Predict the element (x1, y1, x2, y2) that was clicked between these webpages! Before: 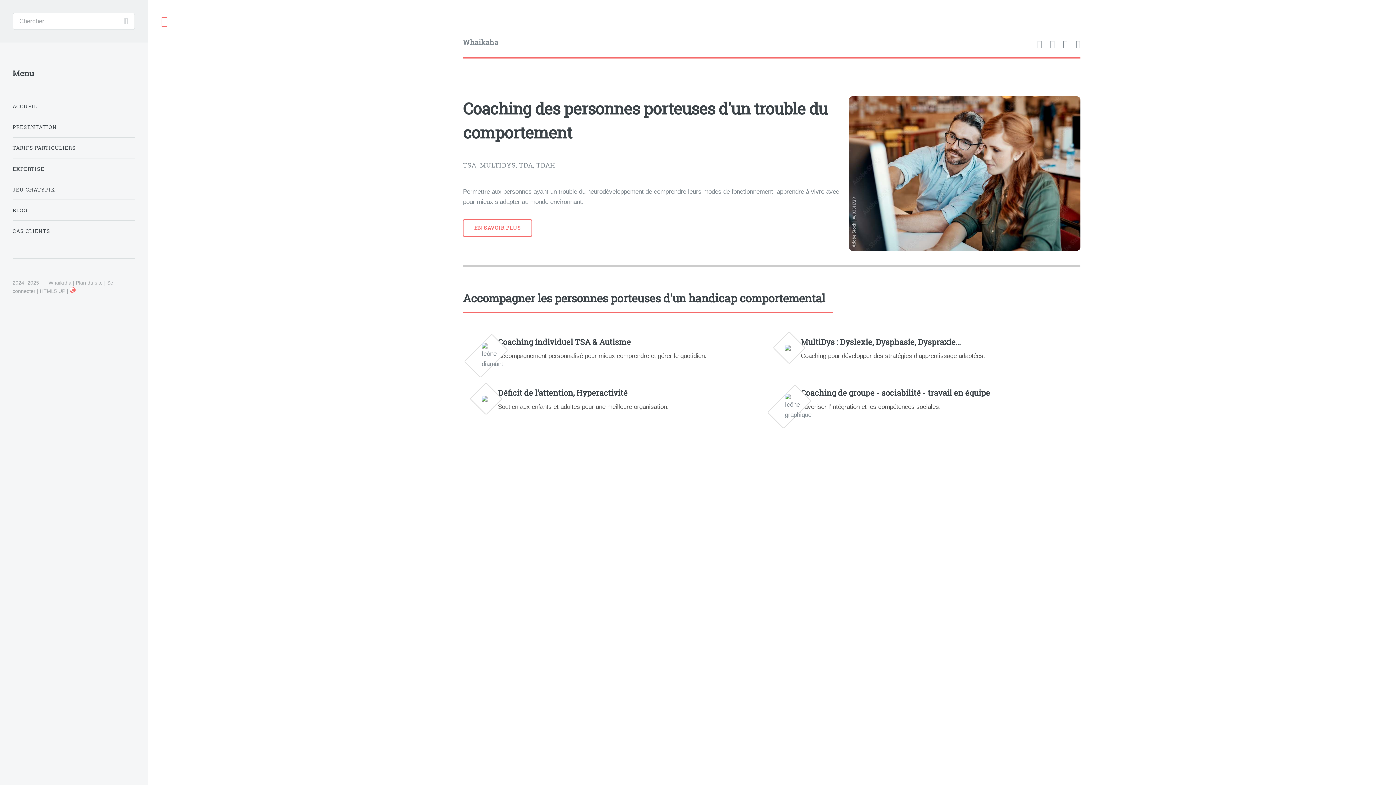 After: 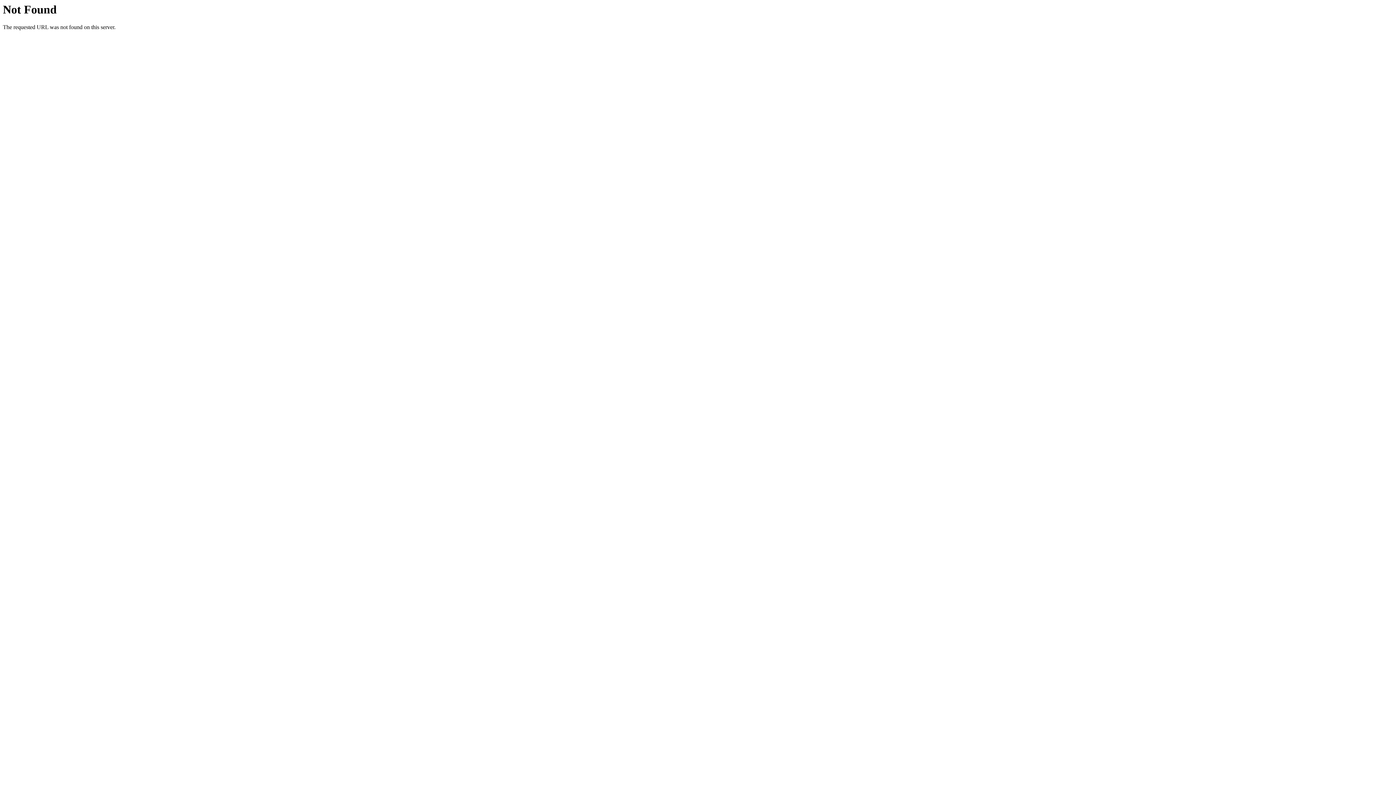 Action: bbox: (1050, 40, 1055, 48)